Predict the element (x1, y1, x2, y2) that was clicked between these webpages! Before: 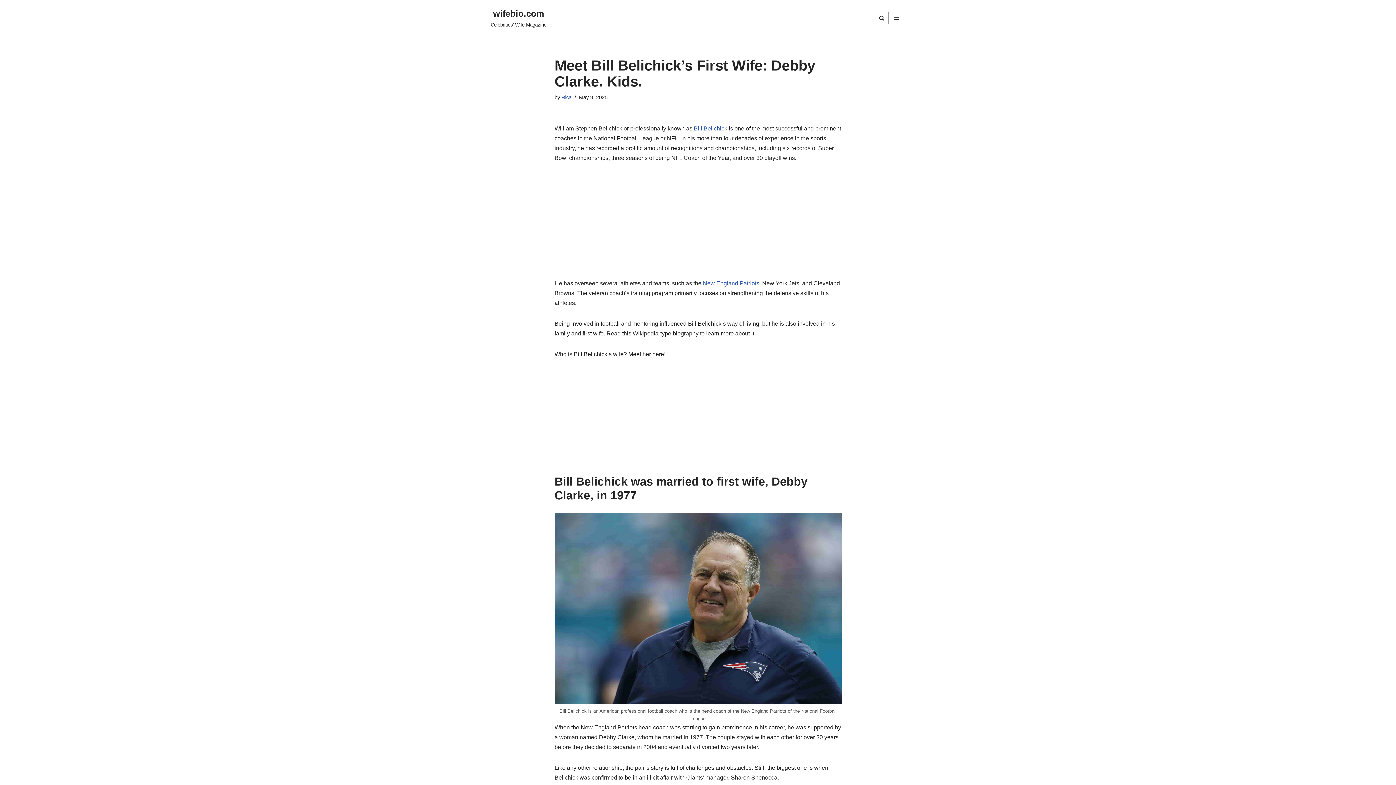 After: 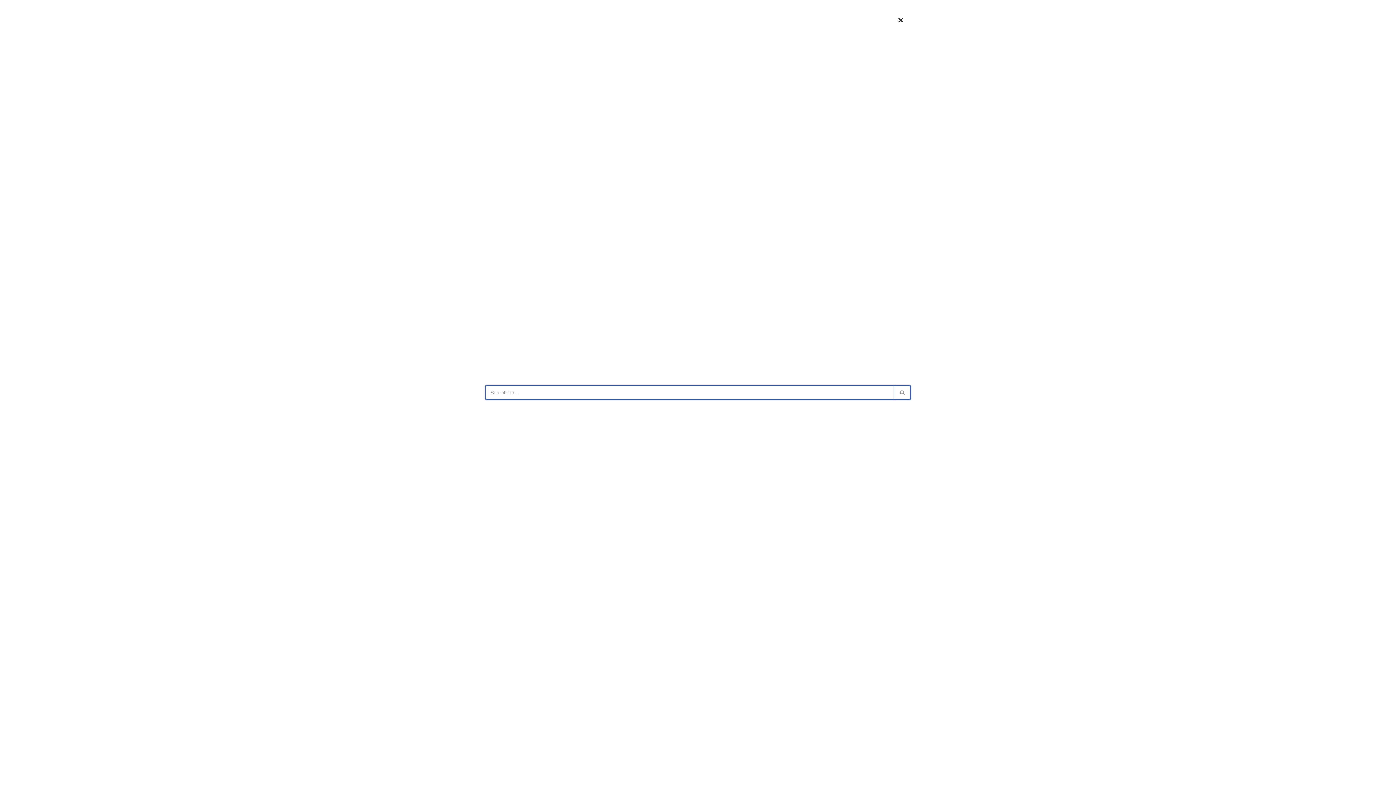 Action: label: Search bbox: (879, 15, 884, 20)